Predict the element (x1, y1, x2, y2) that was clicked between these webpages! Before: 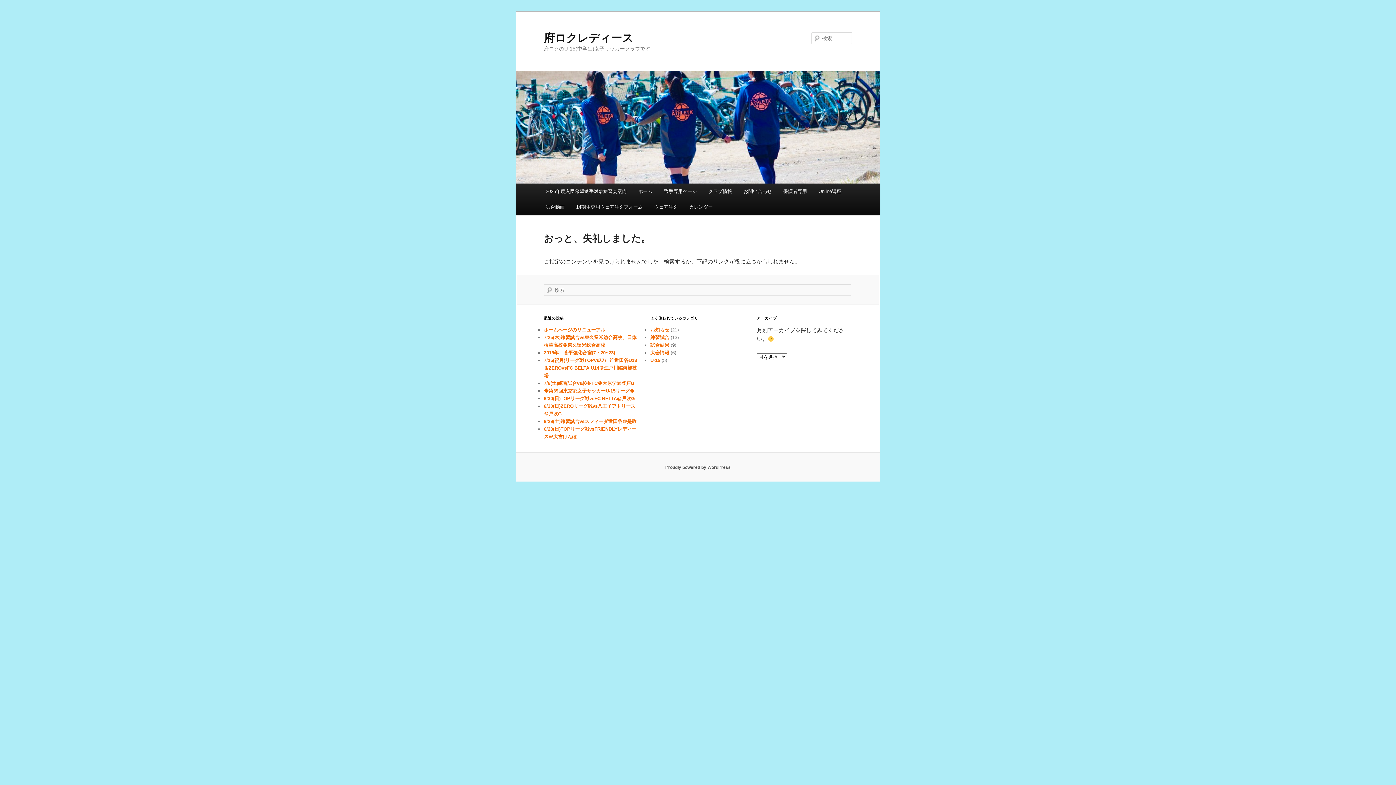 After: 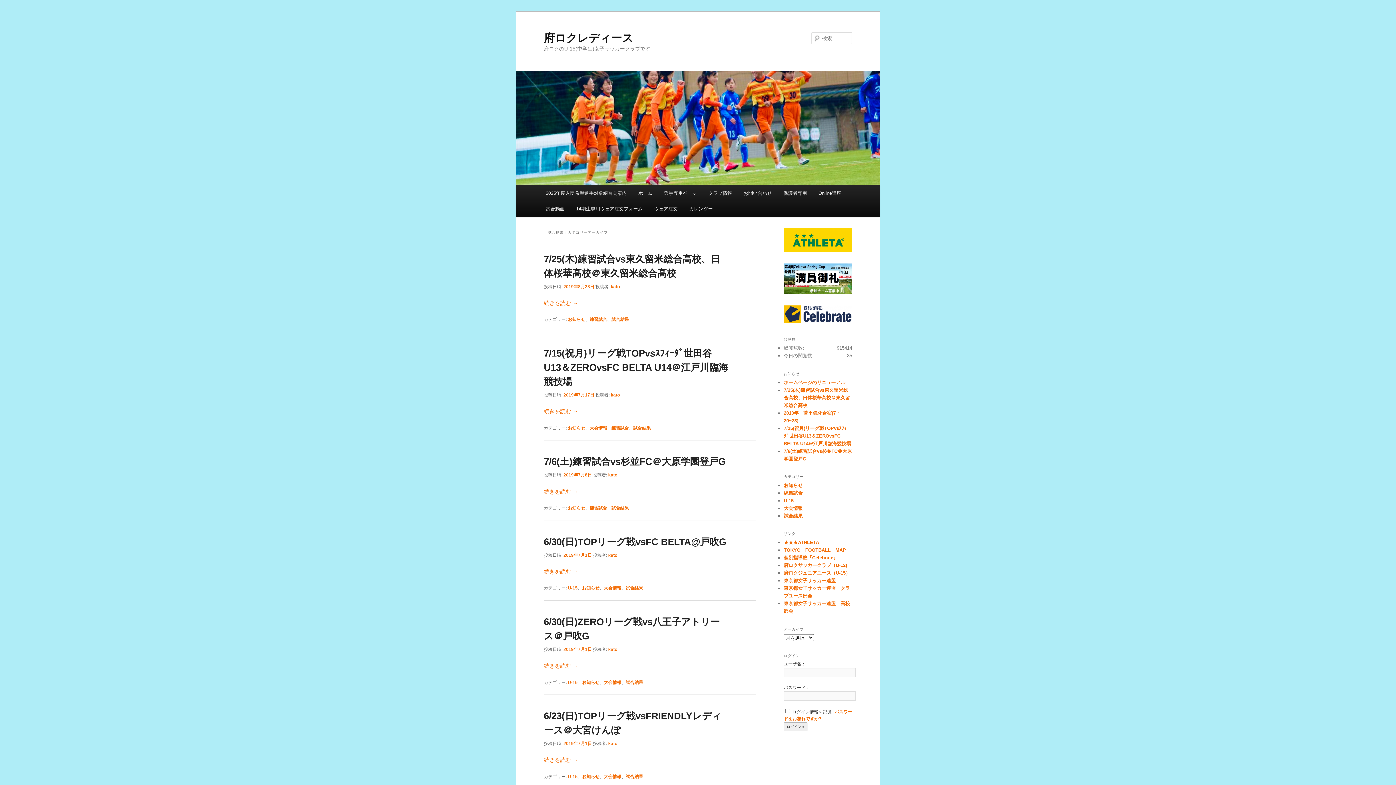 Action: bbox: (650, 342, 669, 348) label: 試合結果